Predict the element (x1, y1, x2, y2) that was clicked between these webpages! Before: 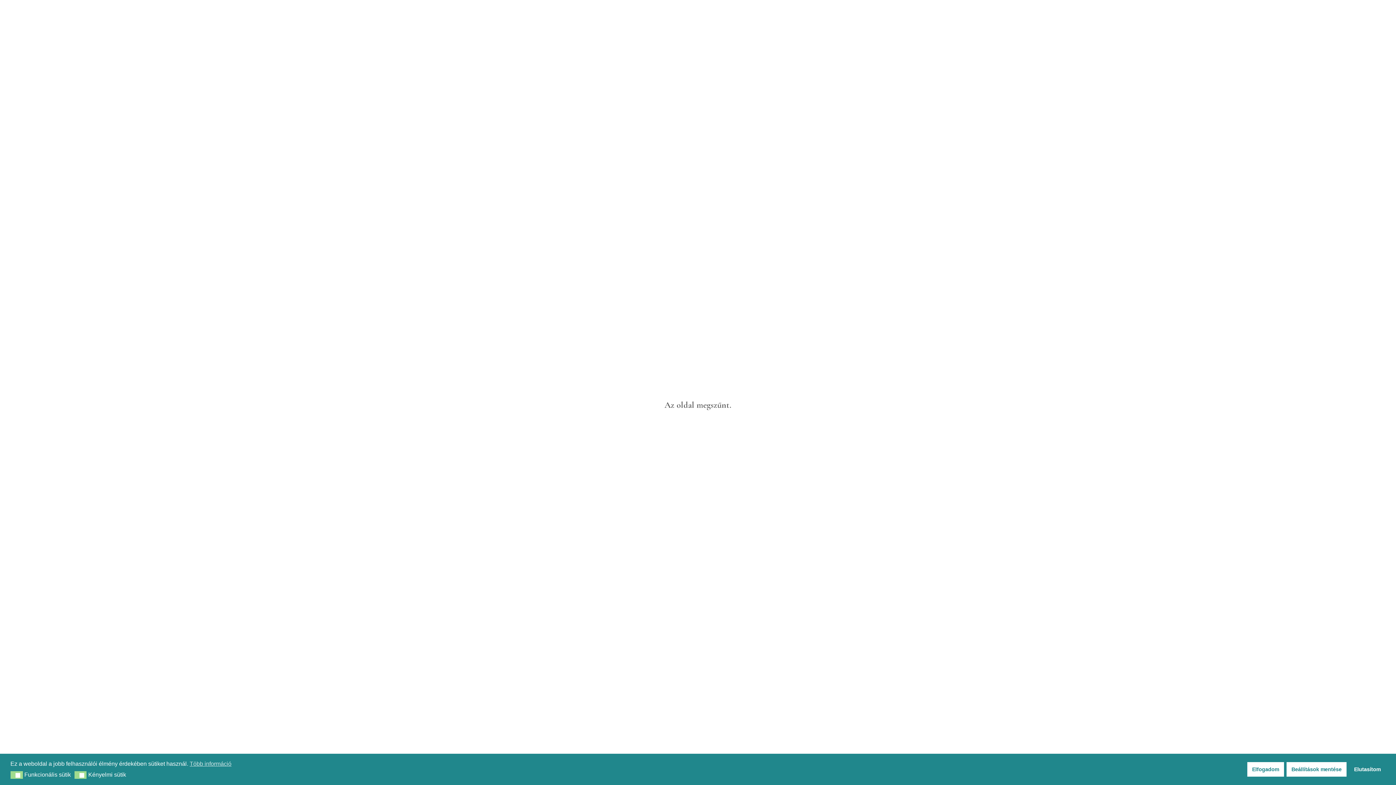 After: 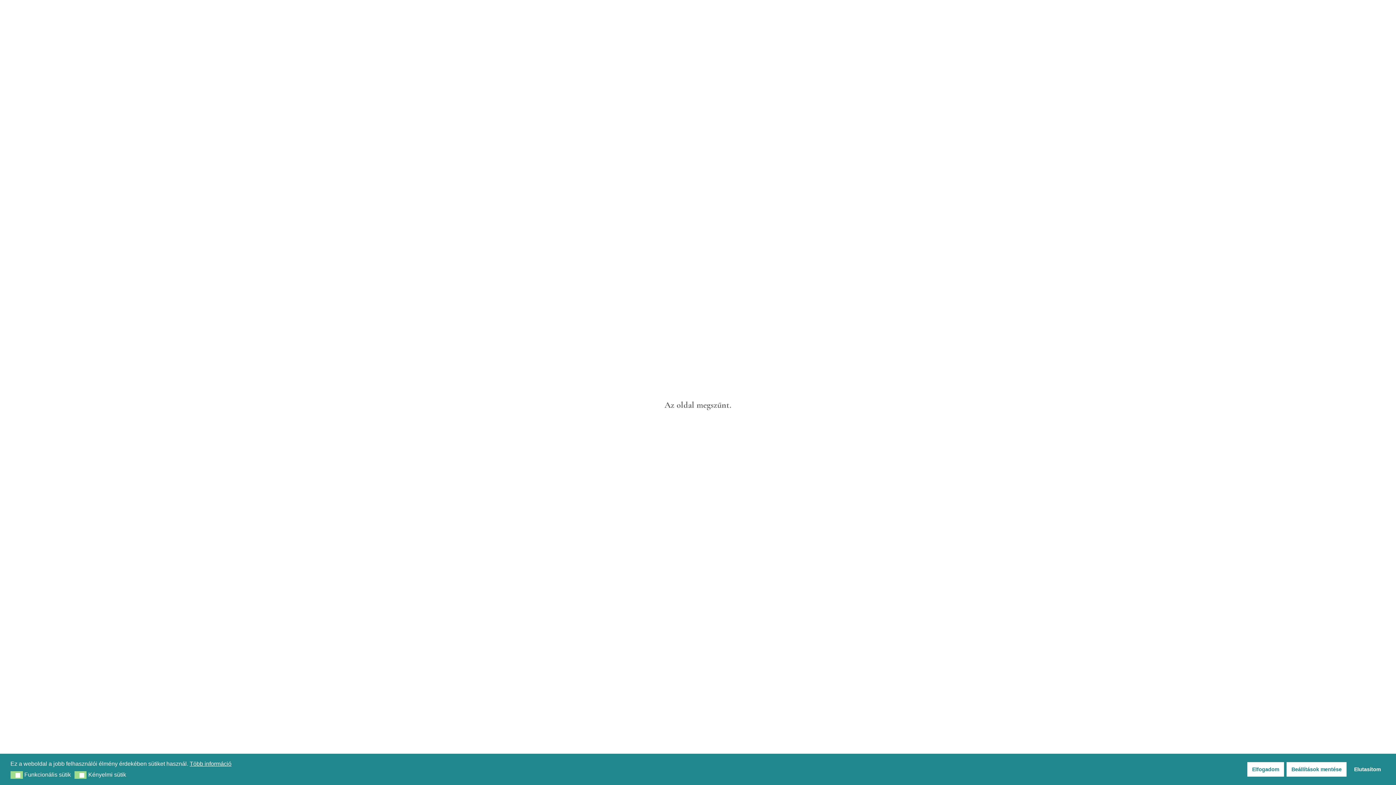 Action: bbox: (189, 759, 231, 768) label: cookies - Több információ